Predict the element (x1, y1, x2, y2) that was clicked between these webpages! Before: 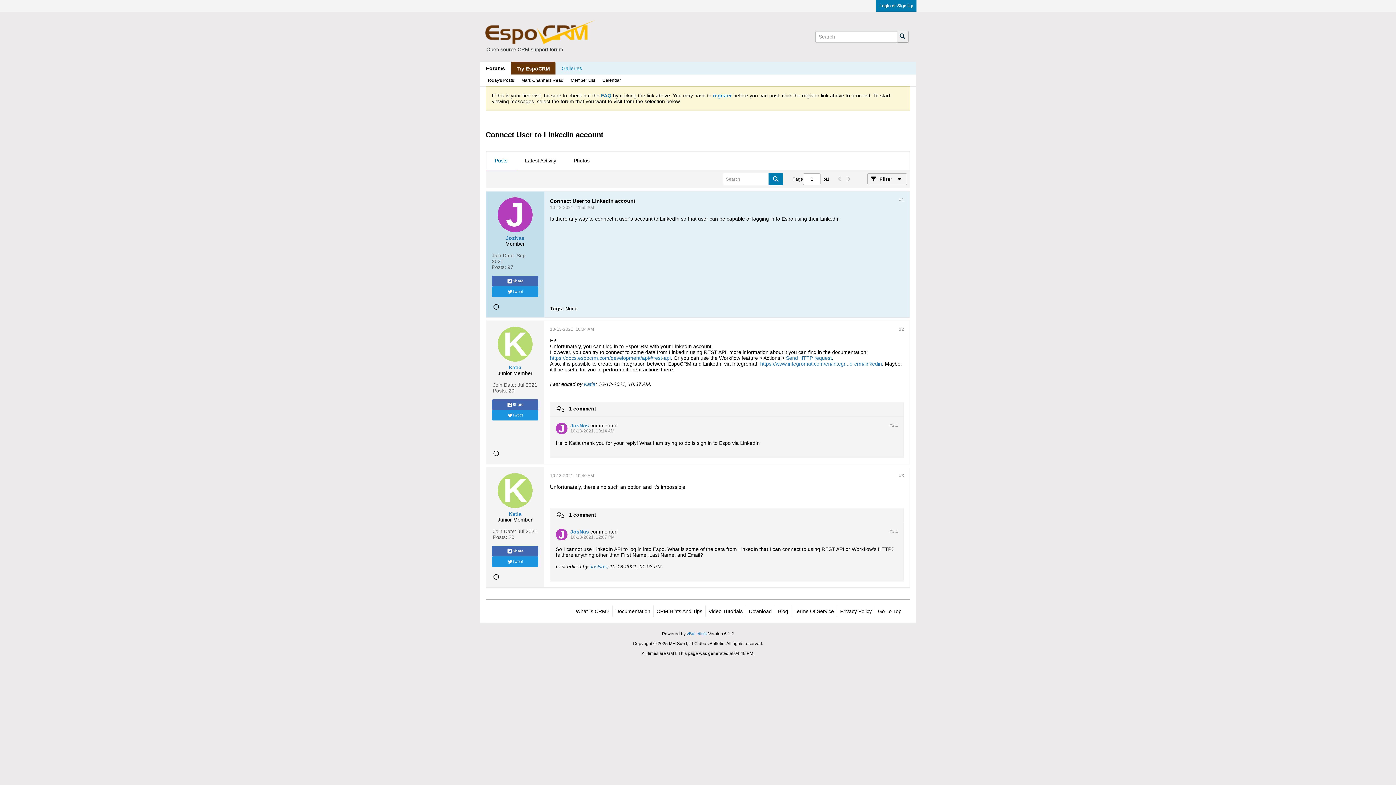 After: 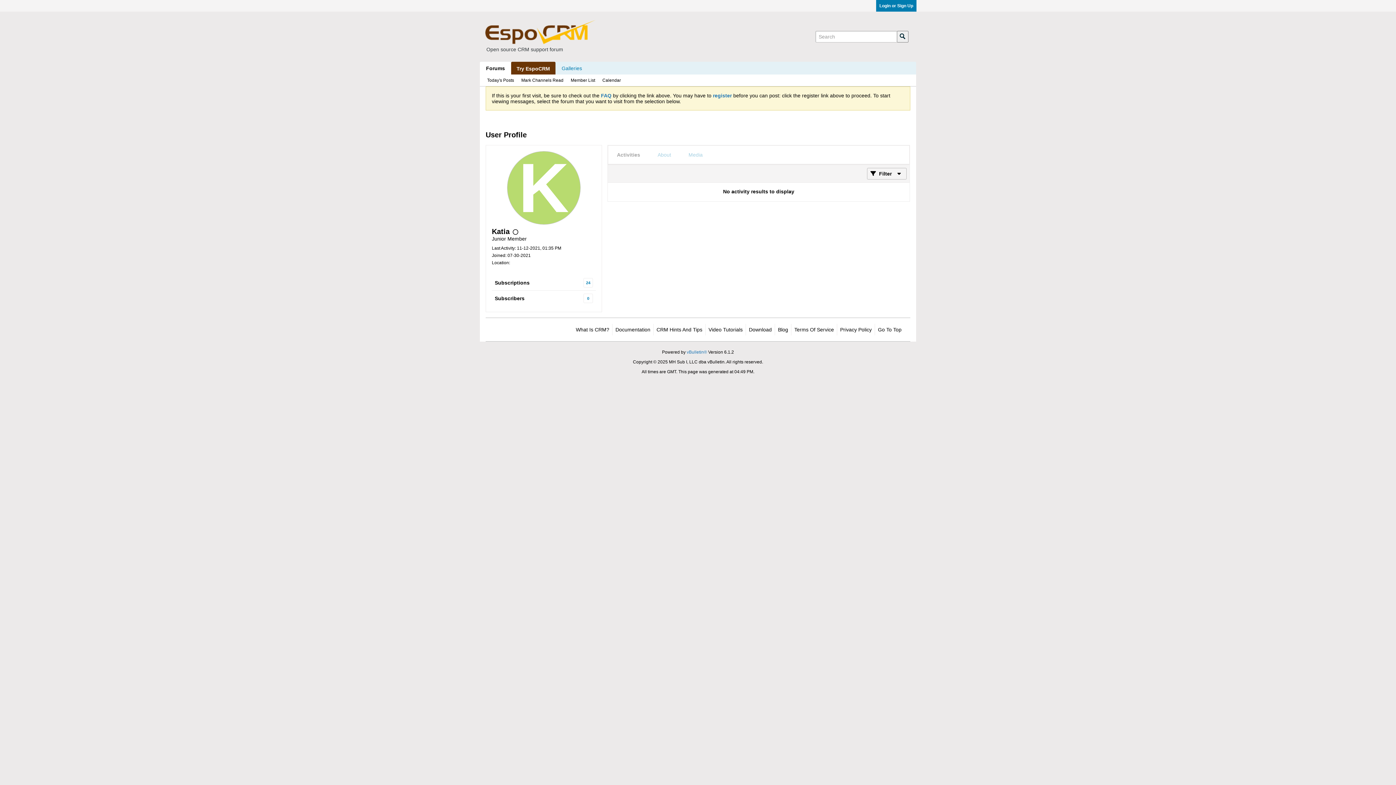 Action: bbox: (497, 326, 532, 361)